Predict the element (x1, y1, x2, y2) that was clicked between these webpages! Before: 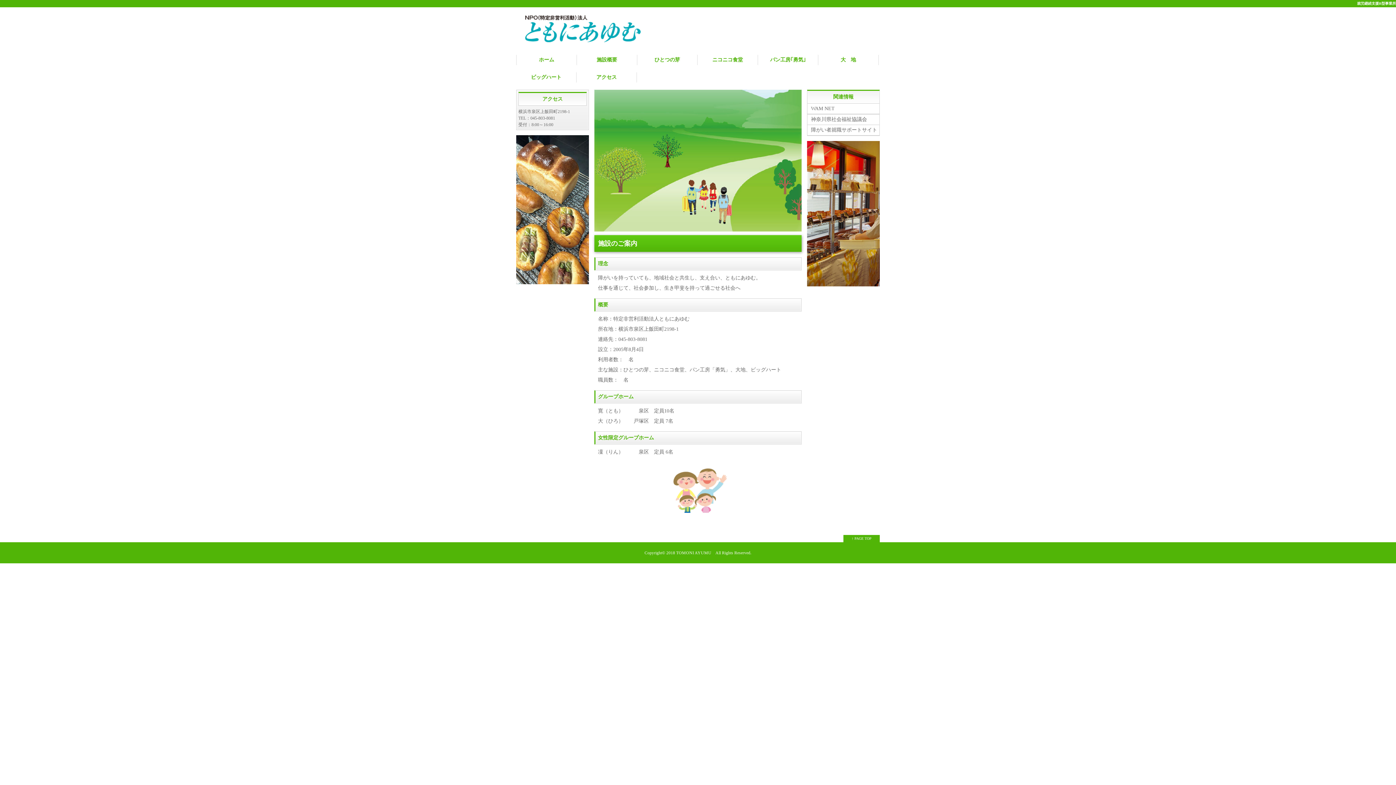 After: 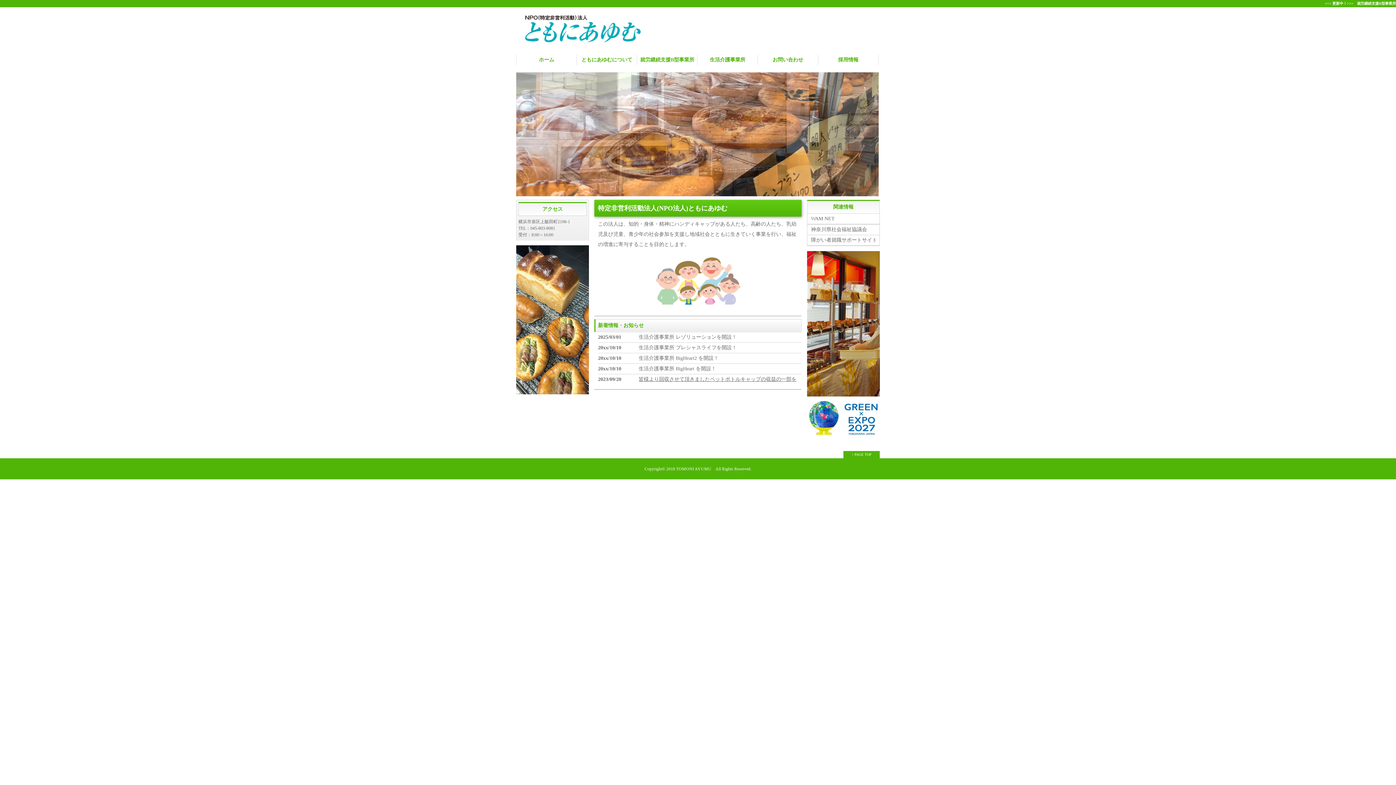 Action: bbox: (523, 39, 641, 45)